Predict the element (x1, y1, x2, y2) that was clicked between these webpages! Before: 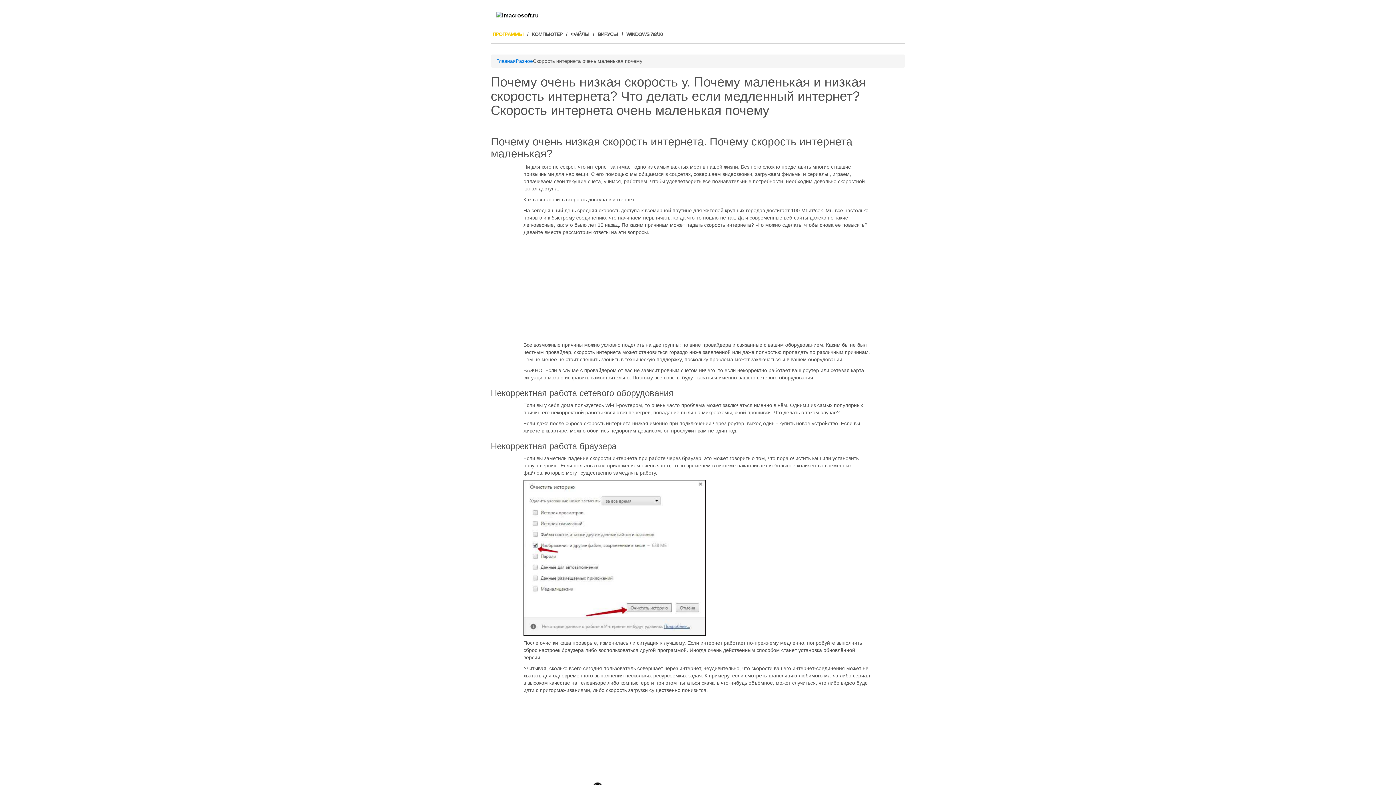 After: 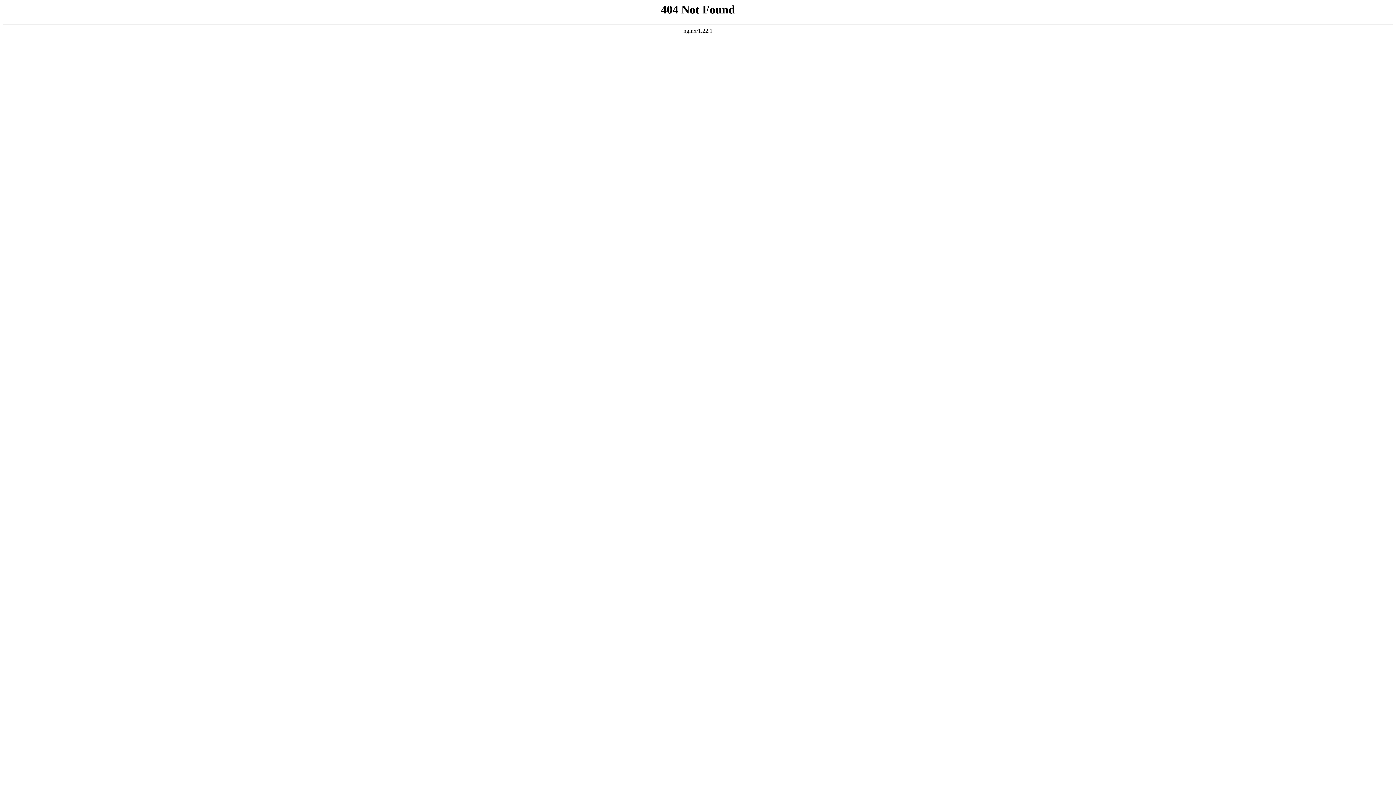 Action: label: ВИРУСЫ bbox: (596, 25, 624, 43)